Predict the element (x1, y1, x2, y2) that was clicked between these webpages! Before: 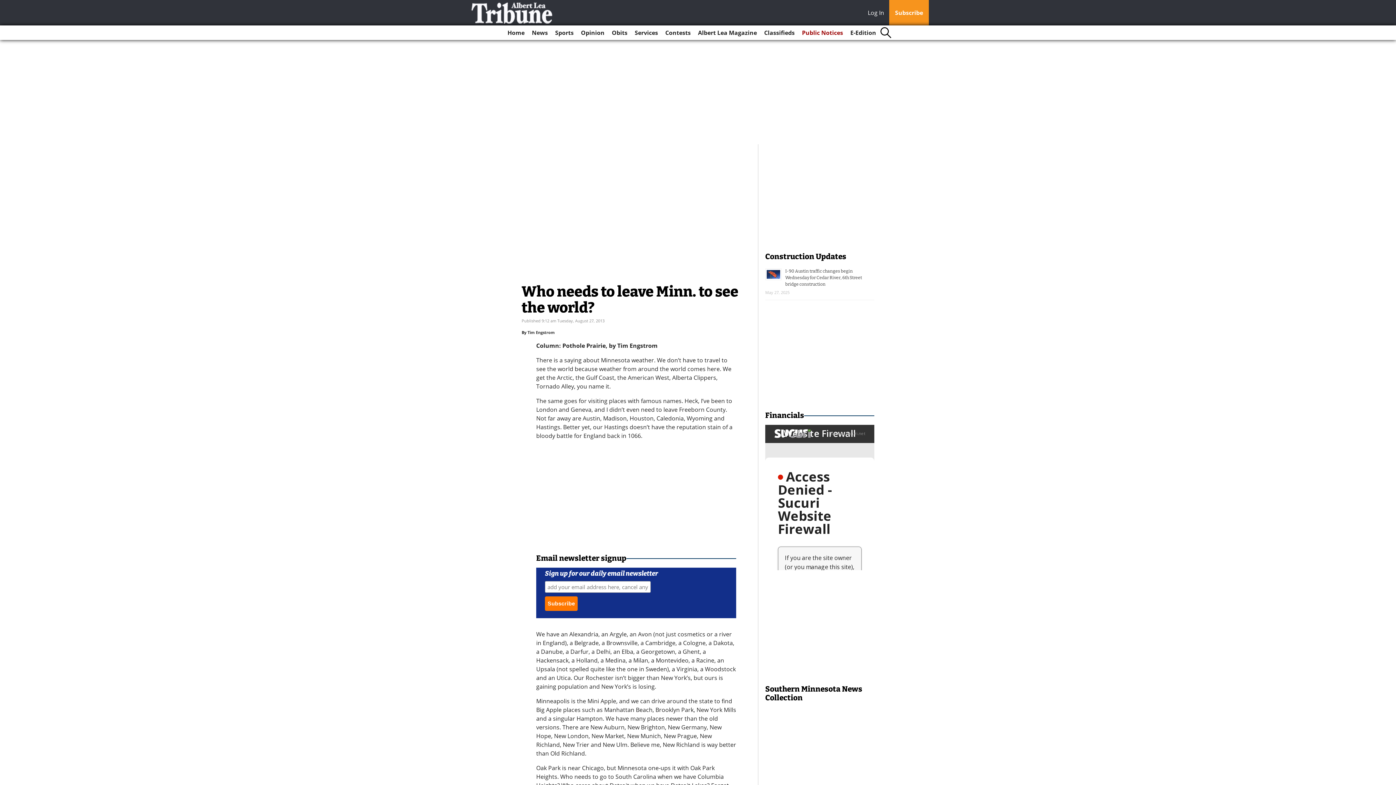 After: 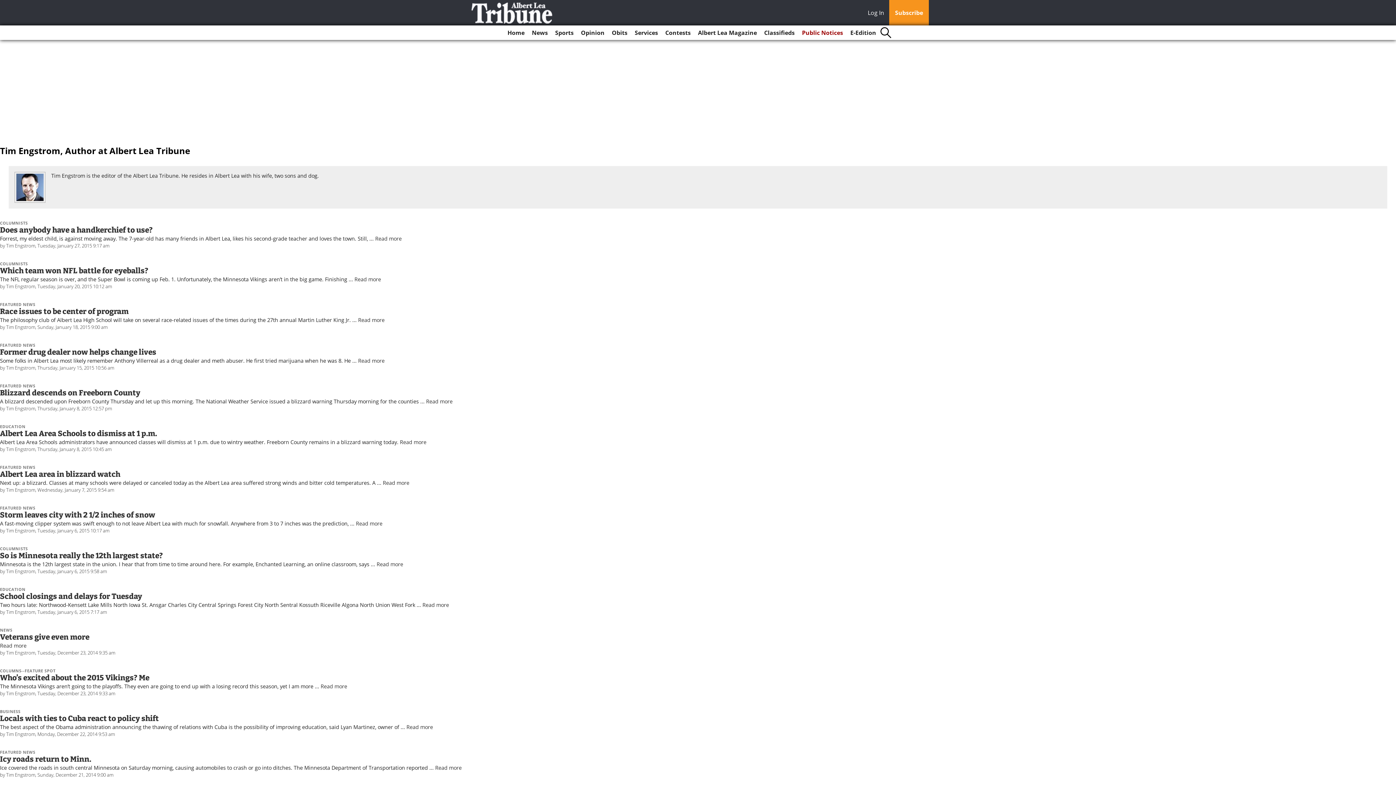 Action: bbox: (527, 329, 554, 335) label: Tim Engstrom